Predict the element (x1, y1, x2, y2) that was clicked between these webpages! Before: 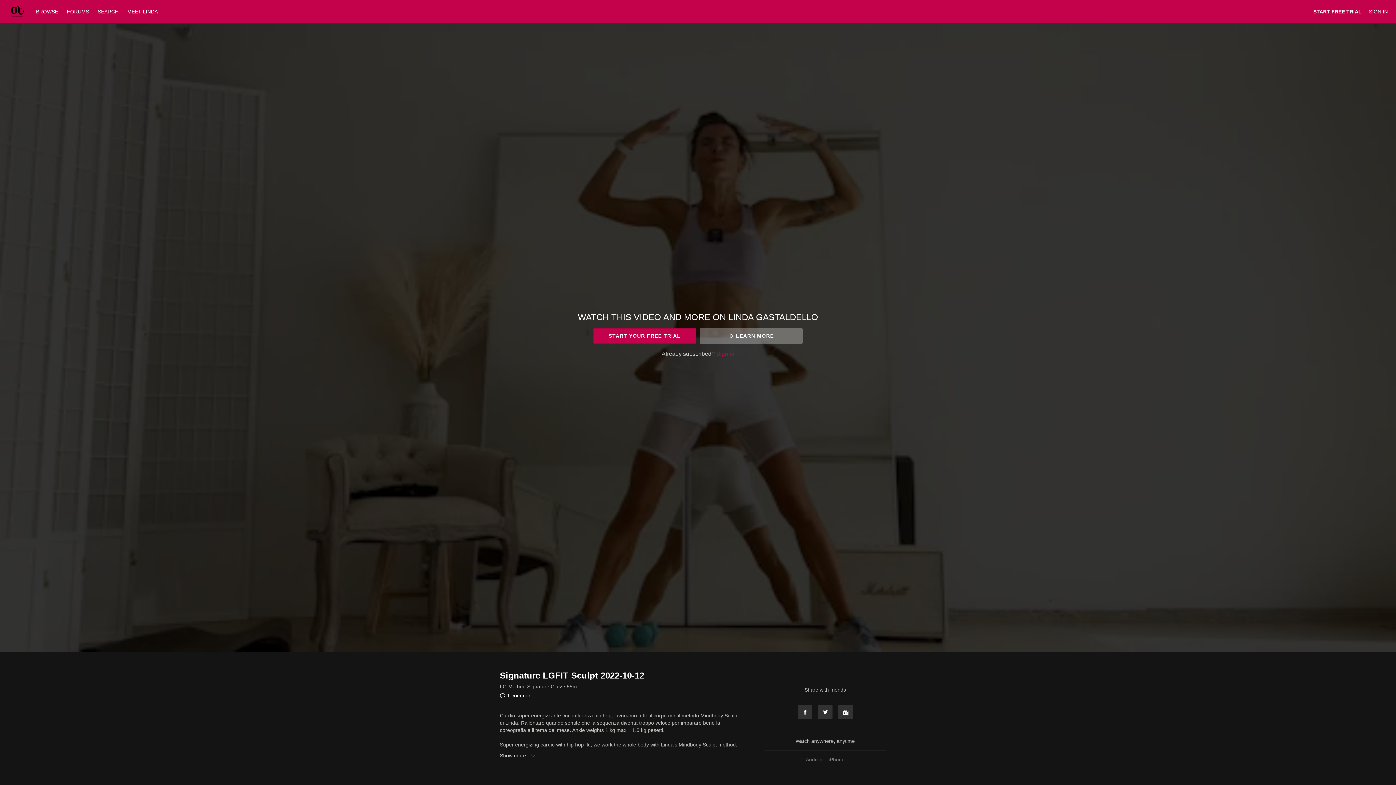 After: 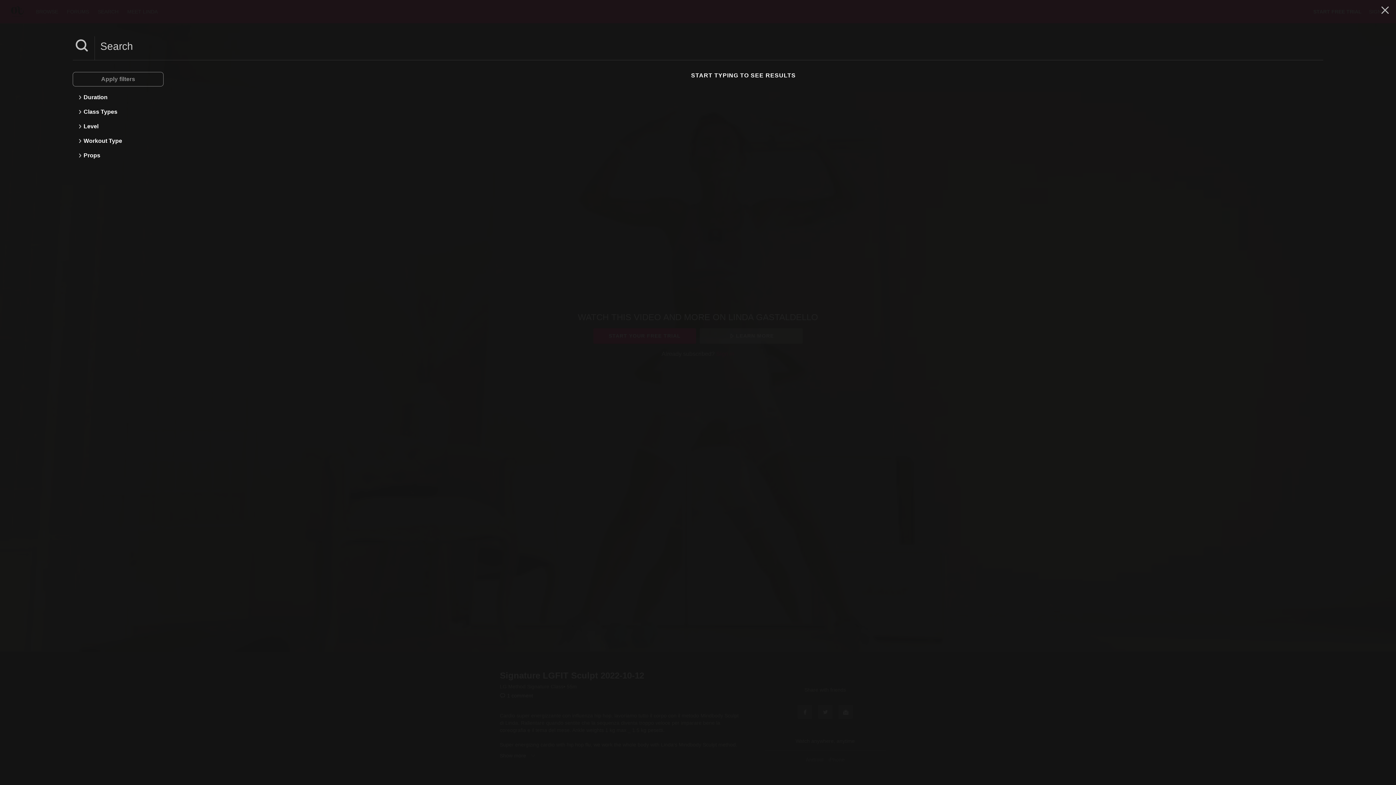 Action: bbox: (94, 8, 123, 14) label: SEARCH 